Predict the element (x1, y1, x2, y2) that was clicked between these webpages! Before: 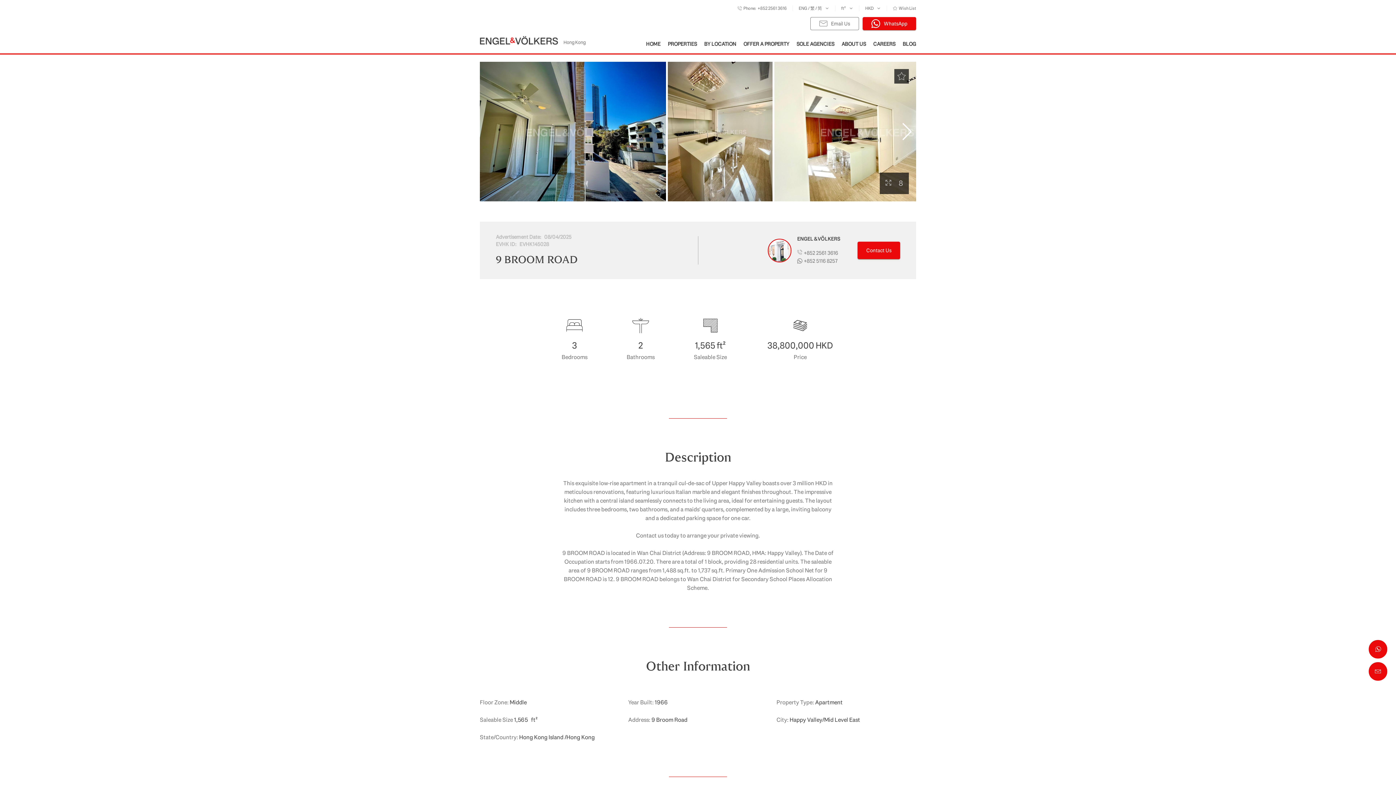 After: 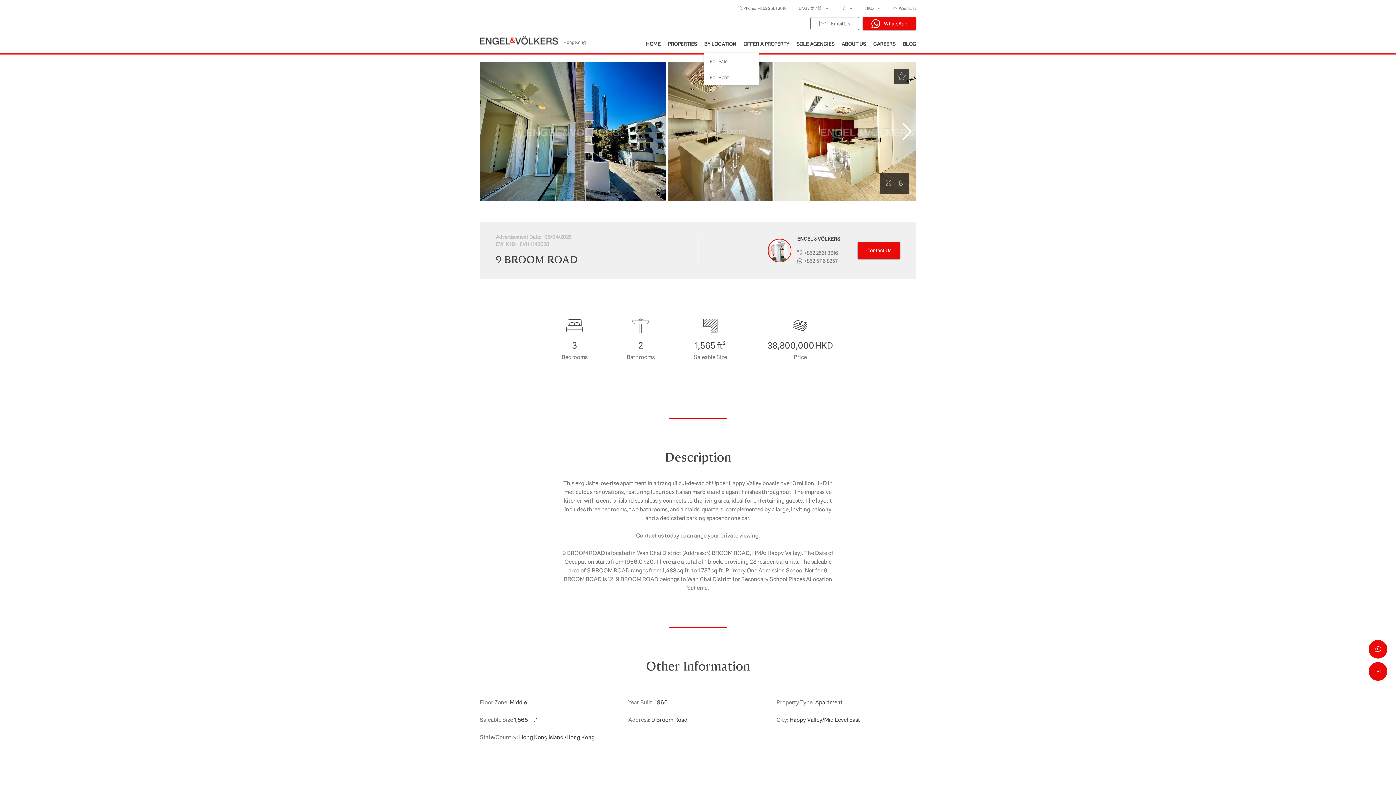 Action: bbox: (704, 33, 736, 52) label: By Location